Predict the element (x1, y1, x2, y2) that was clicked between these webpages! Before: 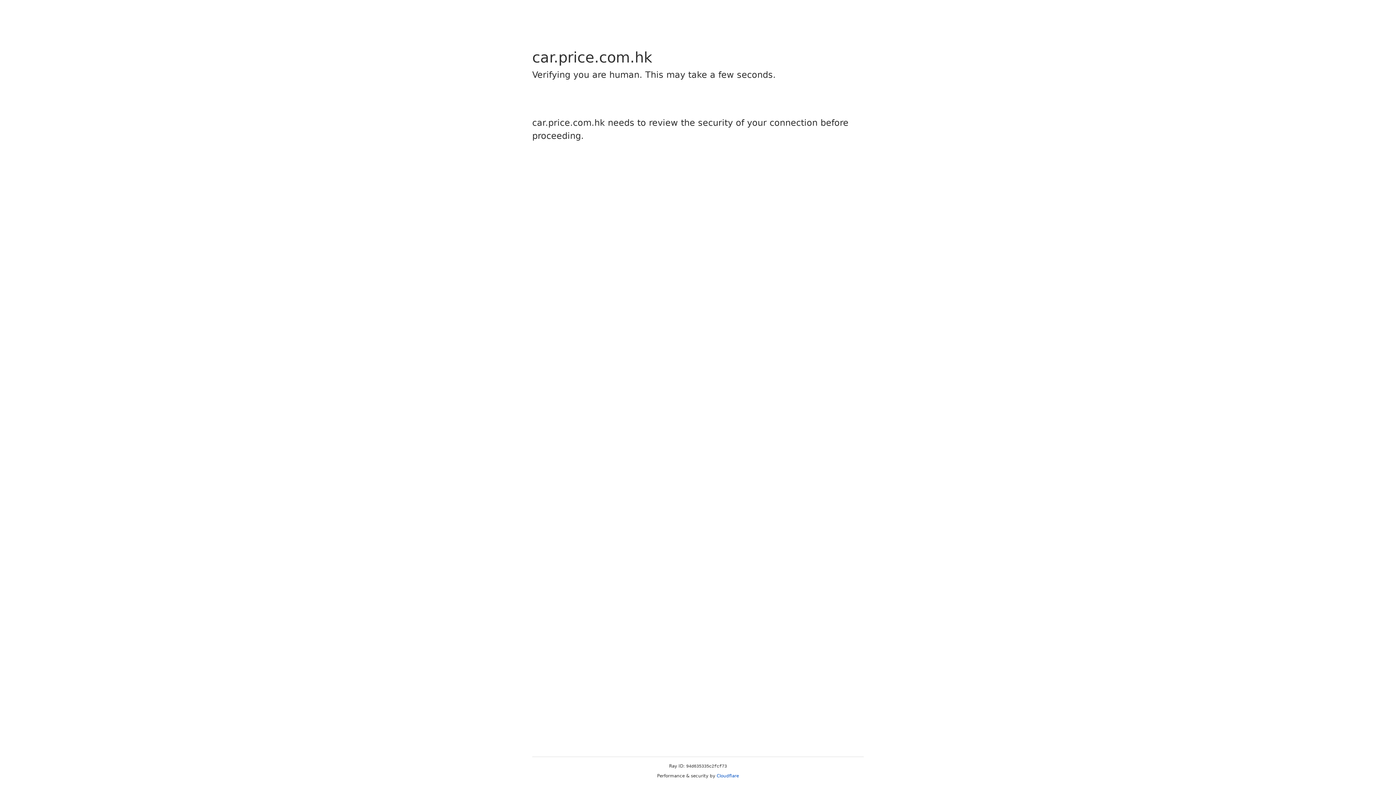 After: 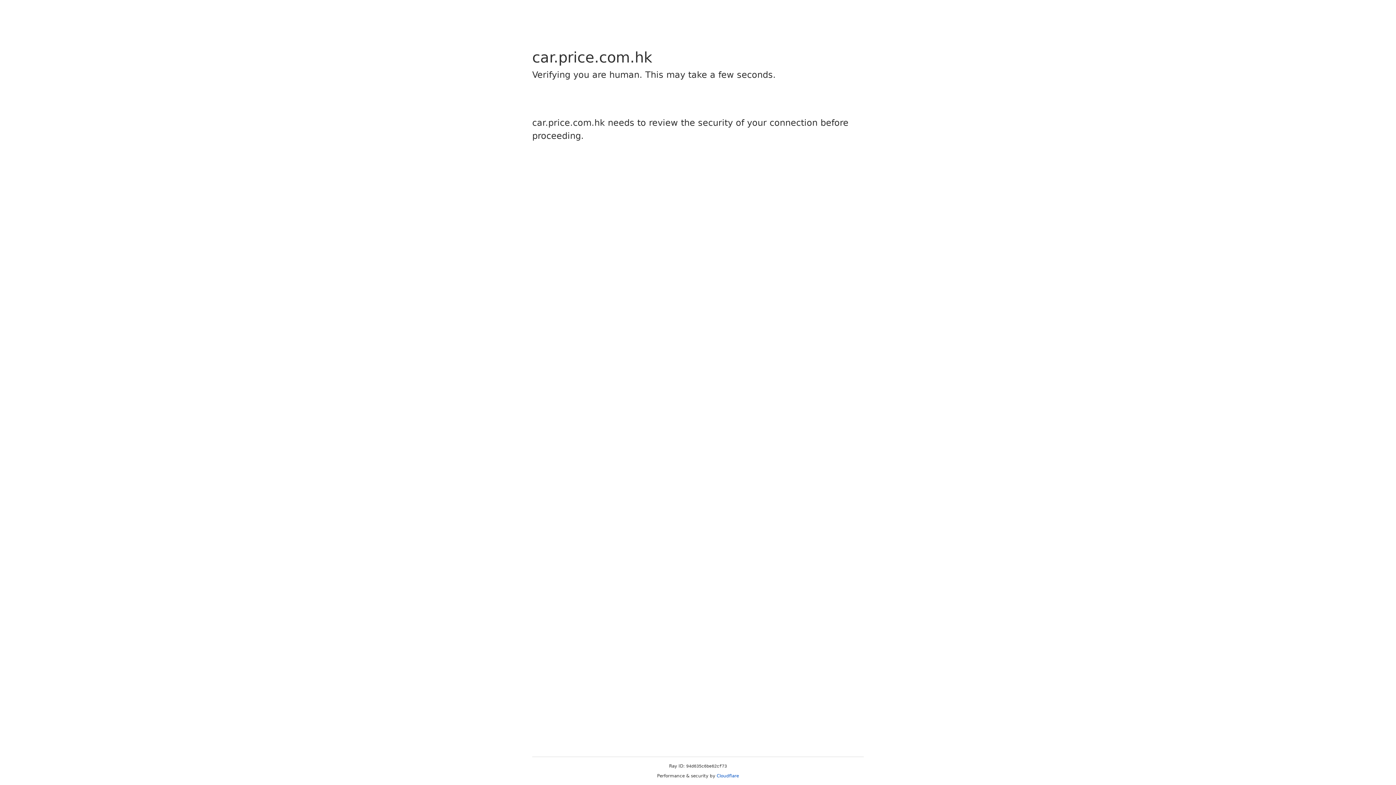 Action: bbox: (716, 773, 739, 778) label: Cloudflare